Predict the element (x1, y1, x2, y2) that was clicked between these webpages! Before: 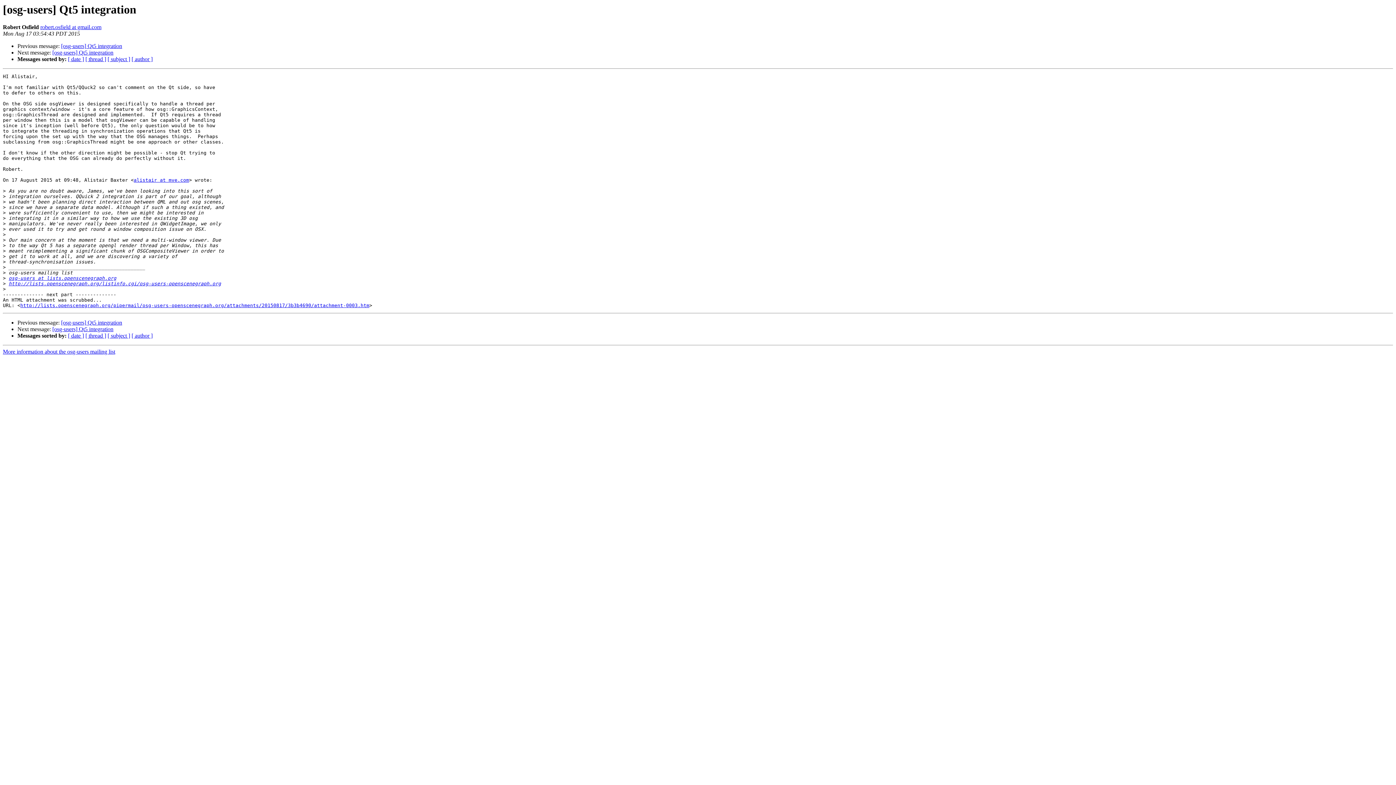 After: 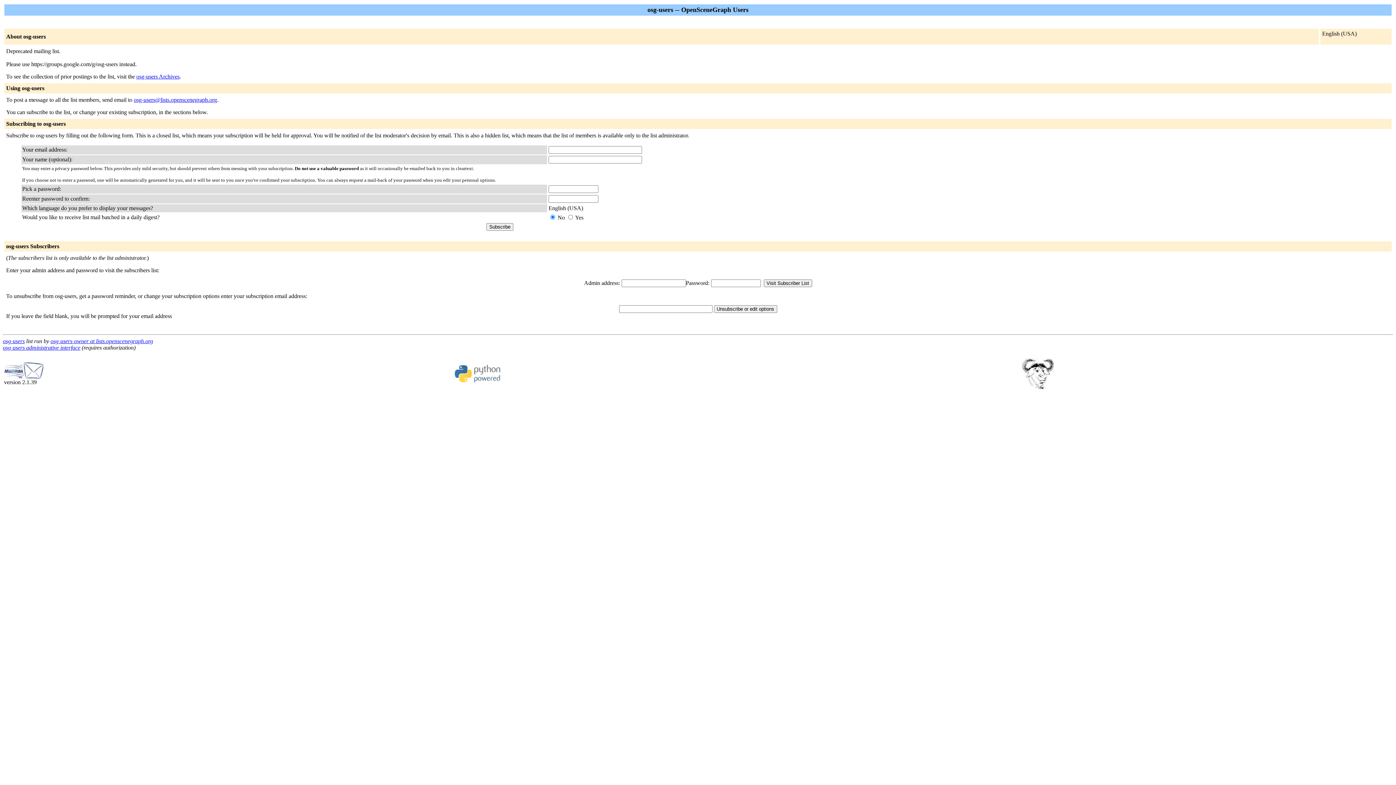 Action: label: osg-users at lists.openscenegraph.org bbox: (8, 275, 116, 281)